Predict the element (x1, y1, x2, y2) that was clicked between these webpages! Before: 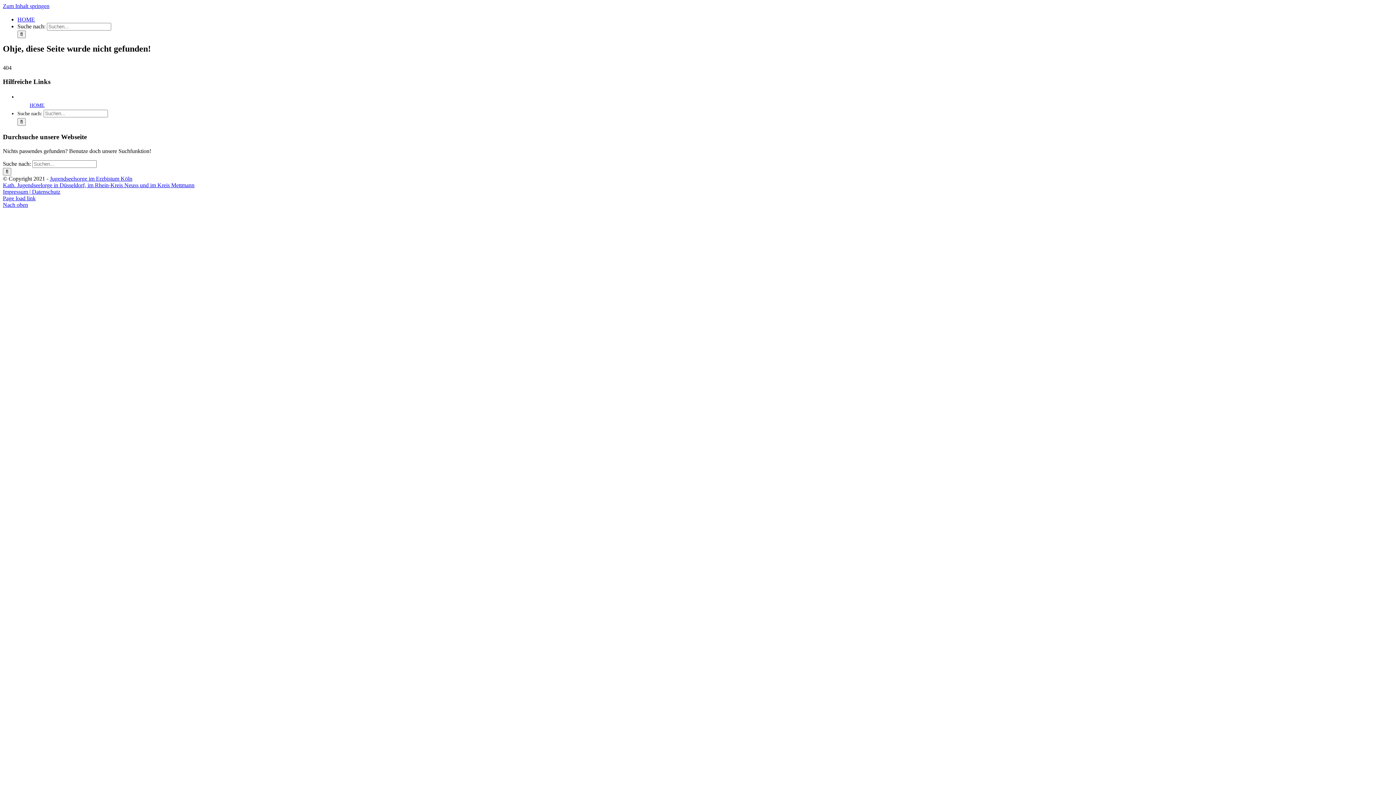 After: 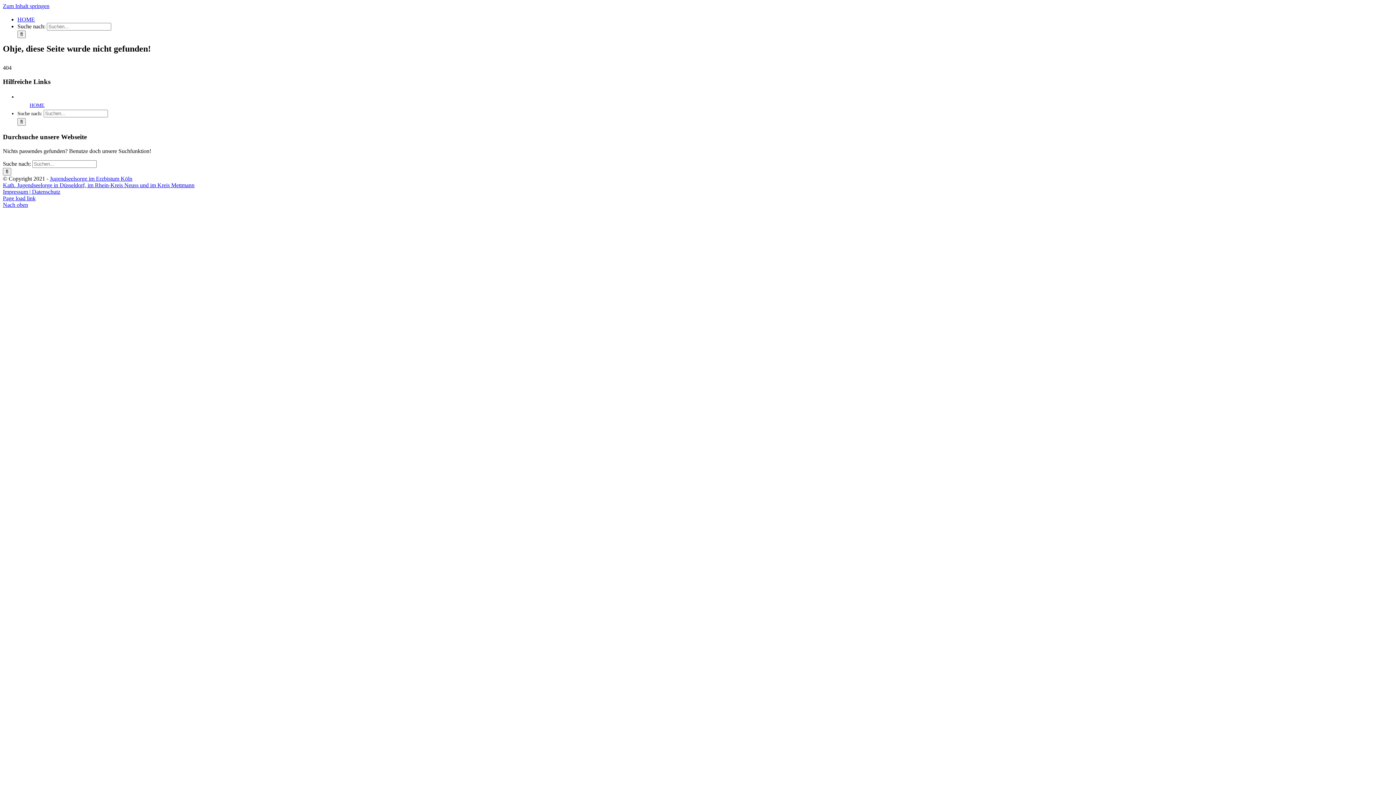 Action: label: Kath. Jugendseelorge in Düsseldorf, im Rhein-Kreis Neuss und im Kreis Mettmann bbox: (2, 182, 194, 188)